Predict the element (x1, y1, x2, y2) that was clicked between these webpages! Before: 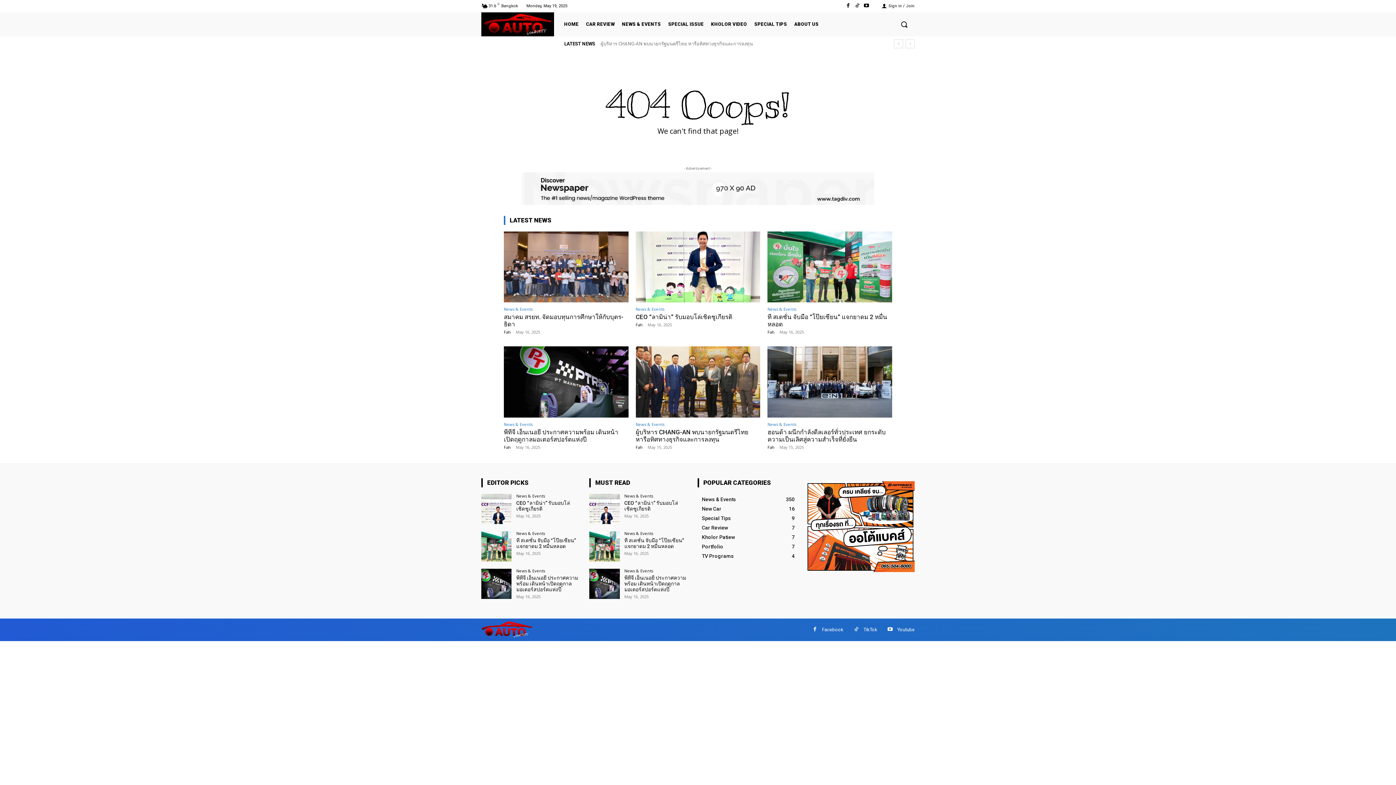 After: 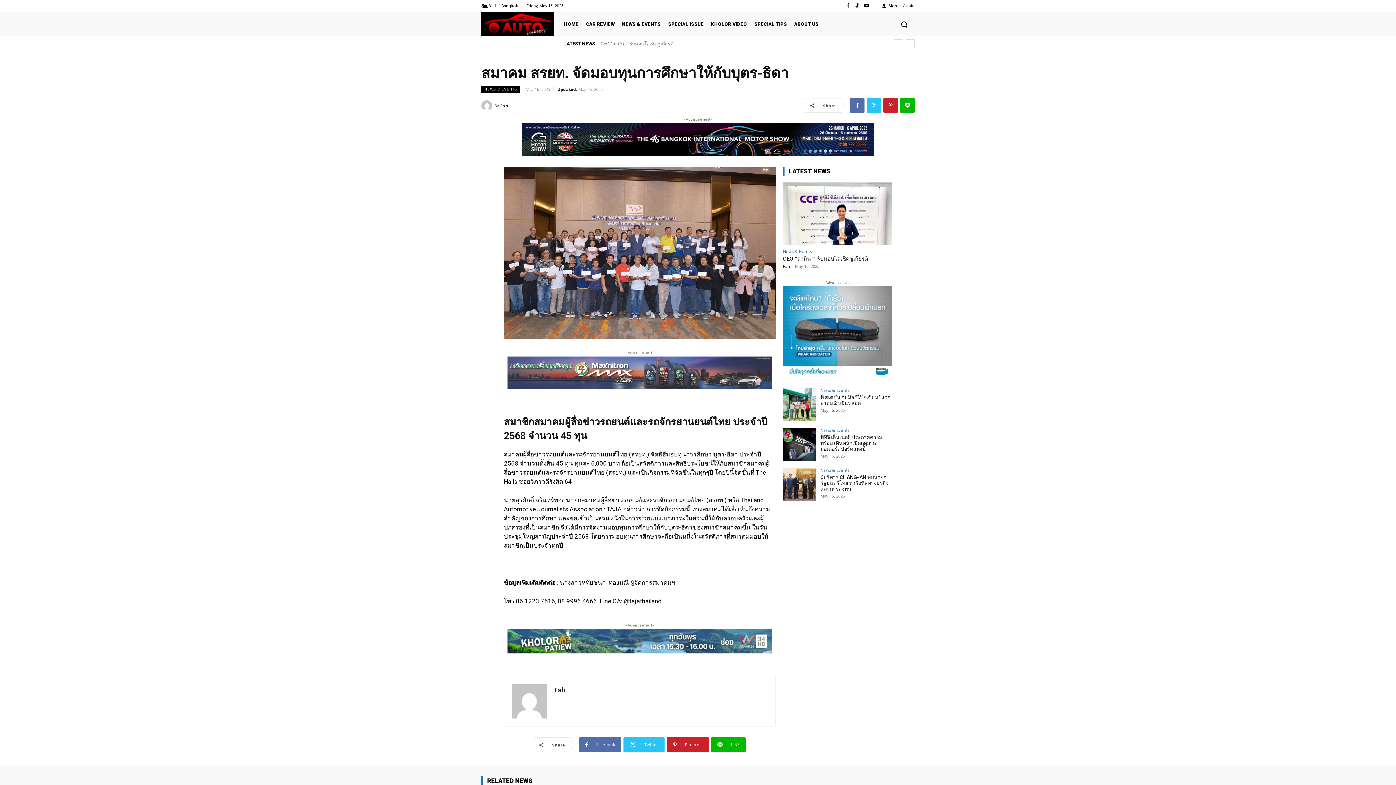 Action: bbox: (504, 231, 628, 302)